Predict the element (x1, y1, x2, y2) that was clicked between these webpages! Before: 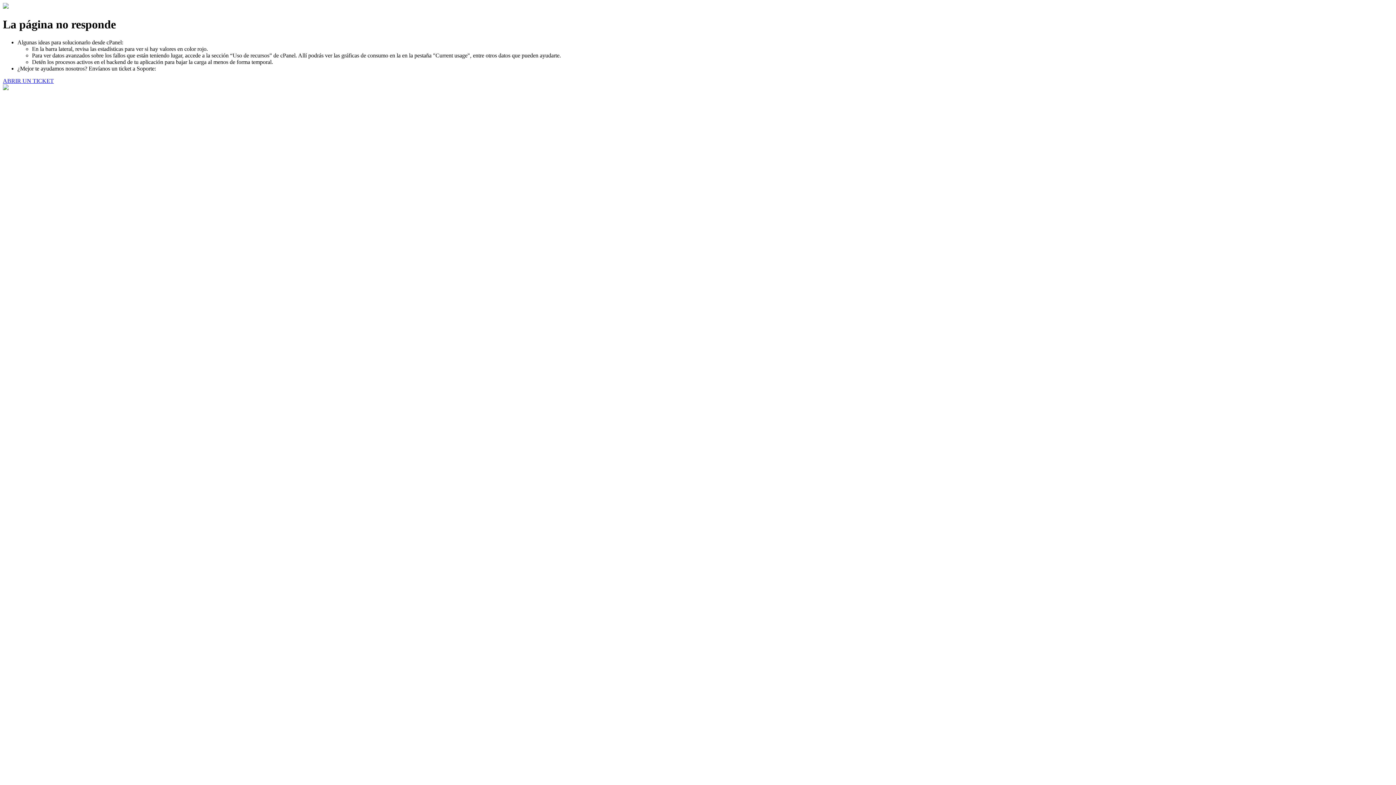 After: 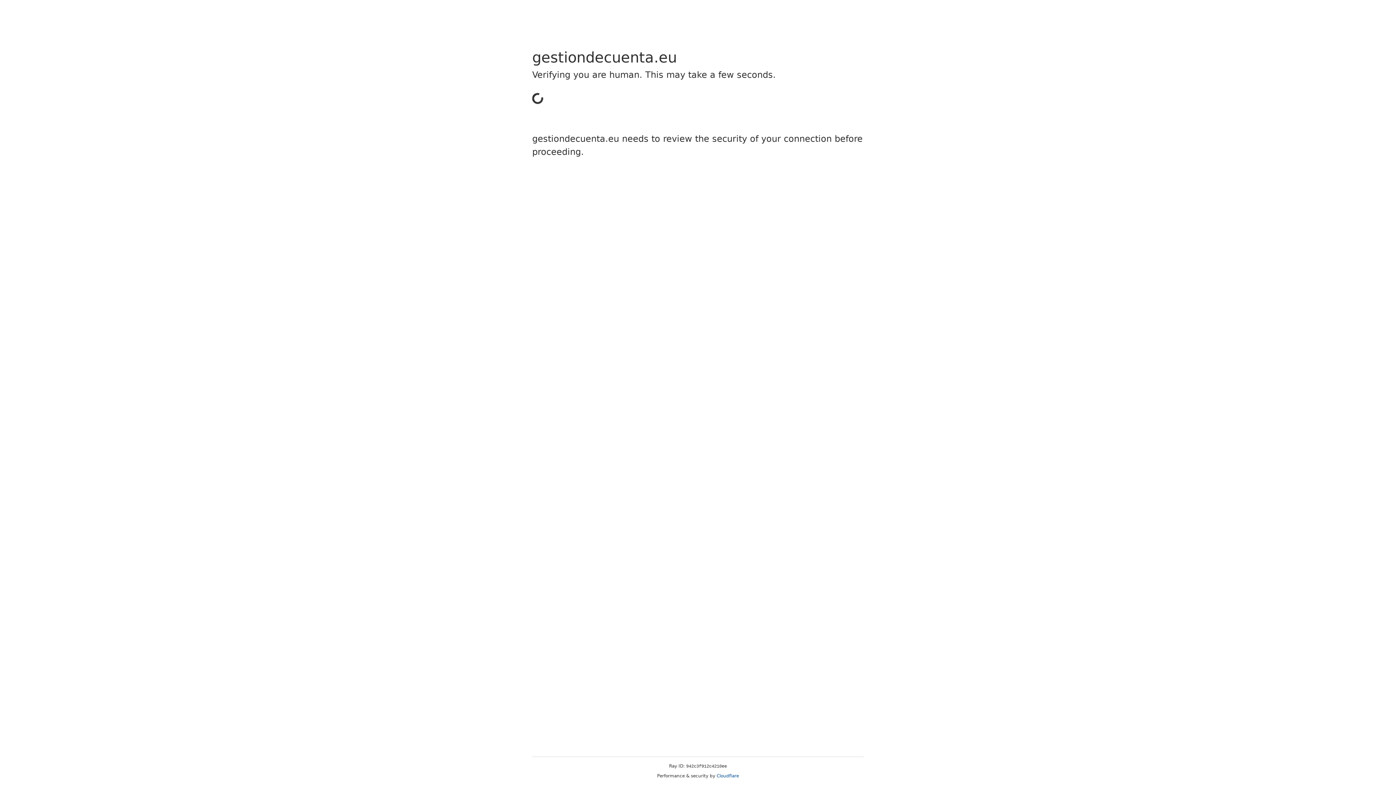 Action: label: ABRIR UN TICKET bbox: (2, 77, 53, 83)